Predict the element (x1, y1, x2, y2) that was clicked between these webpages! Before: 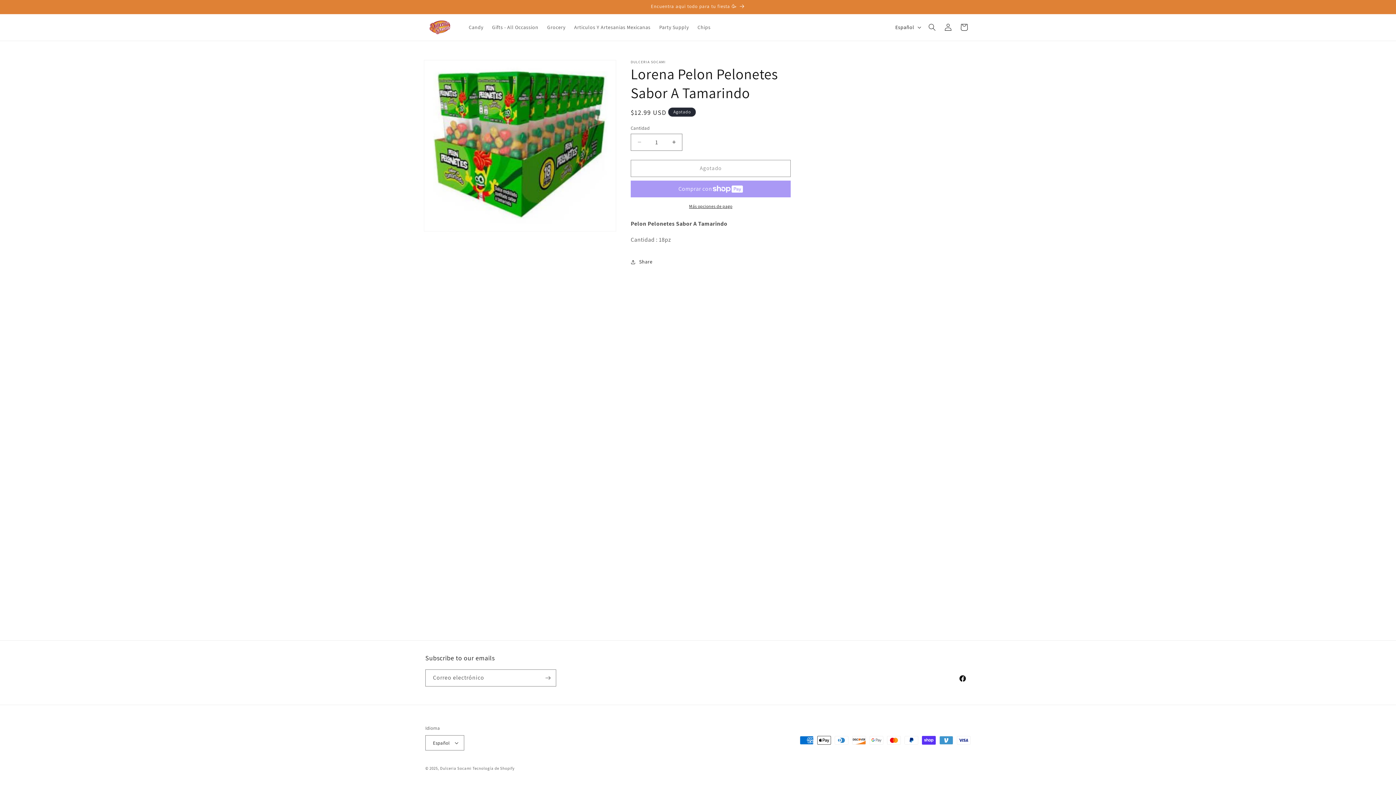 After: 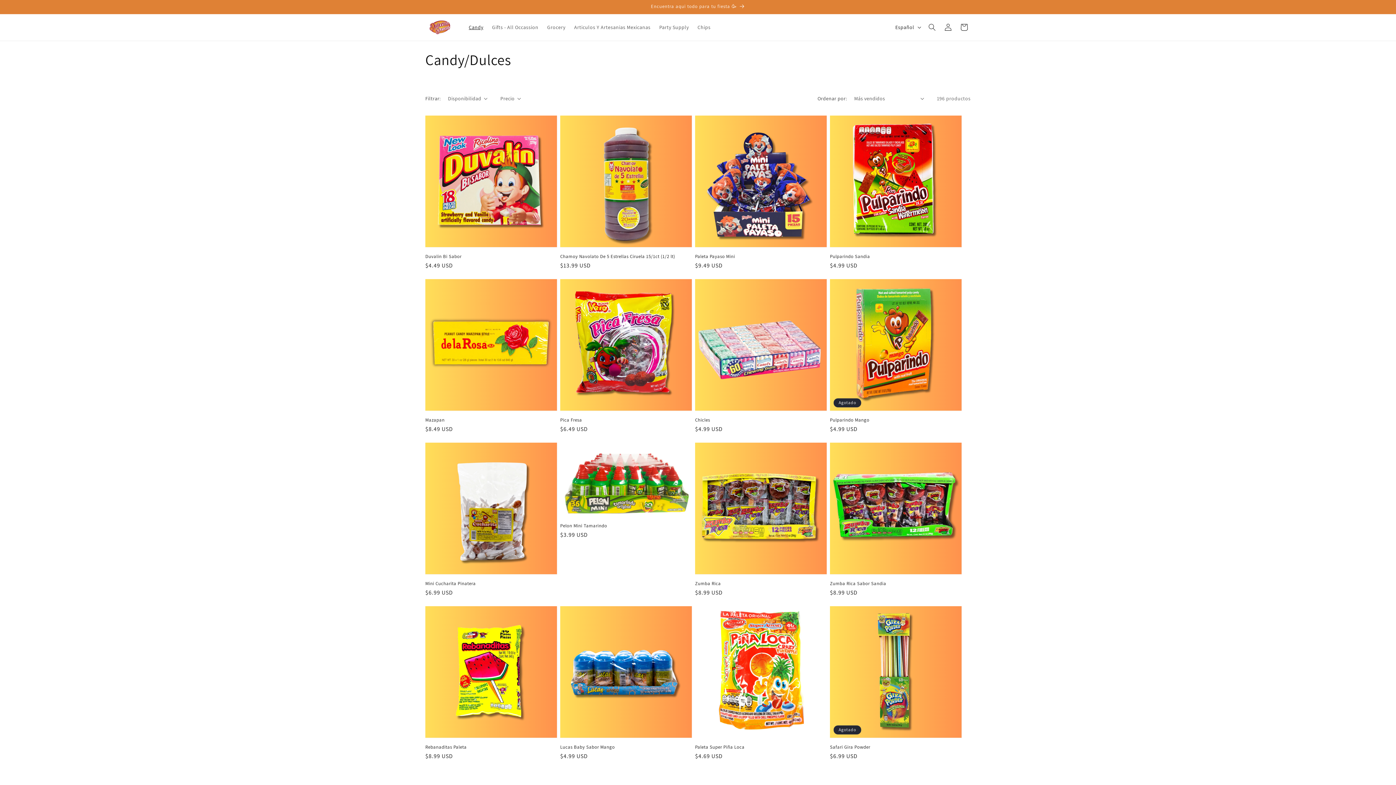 Action: bbox: (464, 19, 487, 35) label: Candy